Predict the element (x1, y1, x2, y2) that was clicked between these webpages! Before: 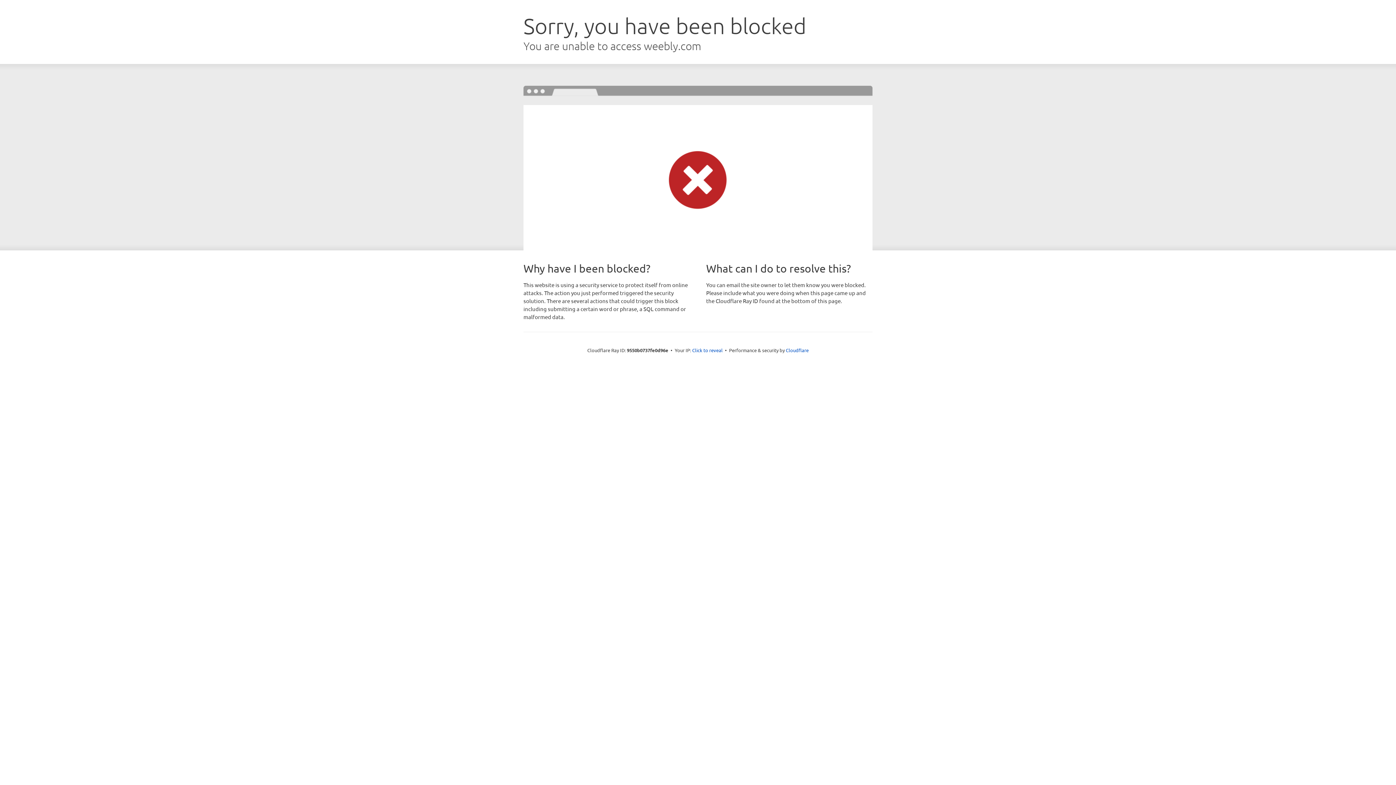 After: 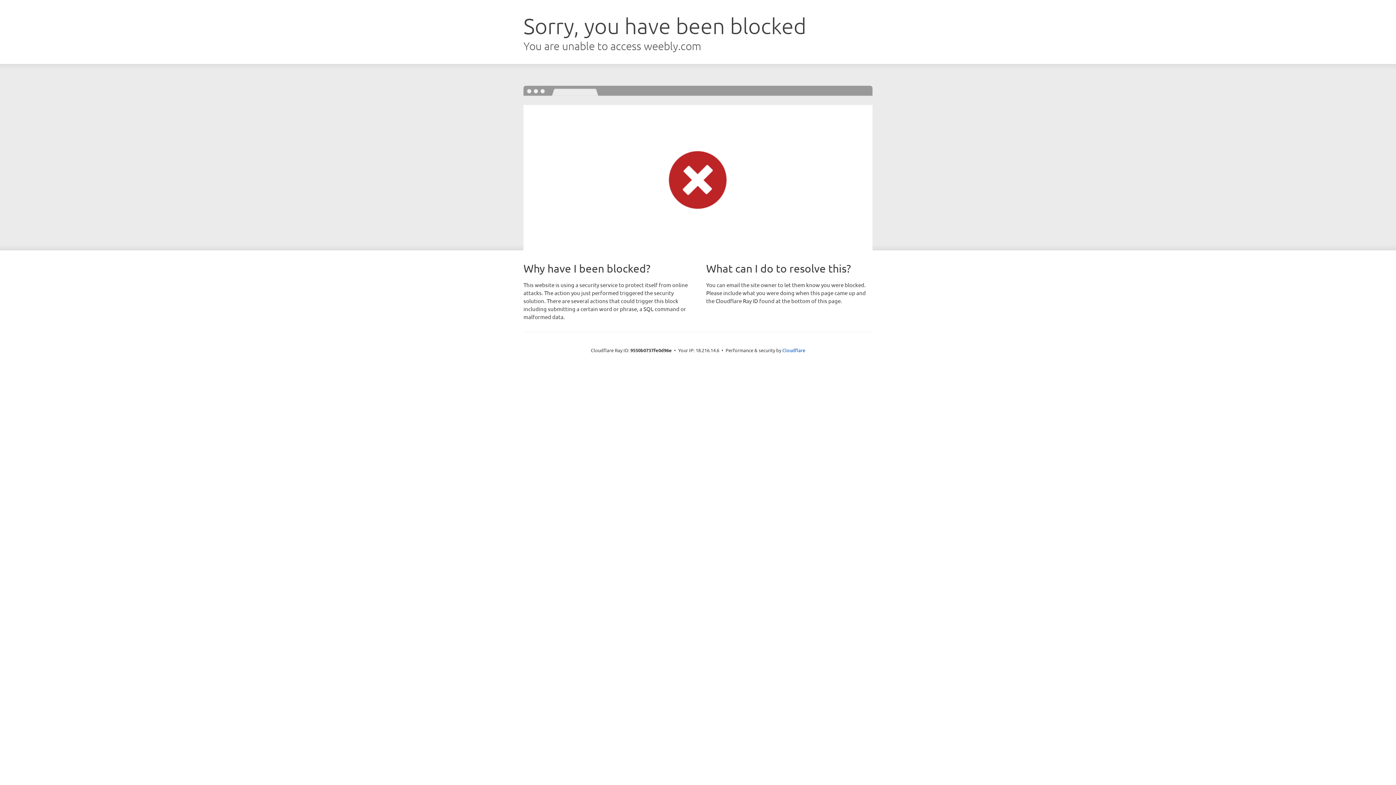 Action: label: Click to reveal bbox: (692, 346, 722, 353)